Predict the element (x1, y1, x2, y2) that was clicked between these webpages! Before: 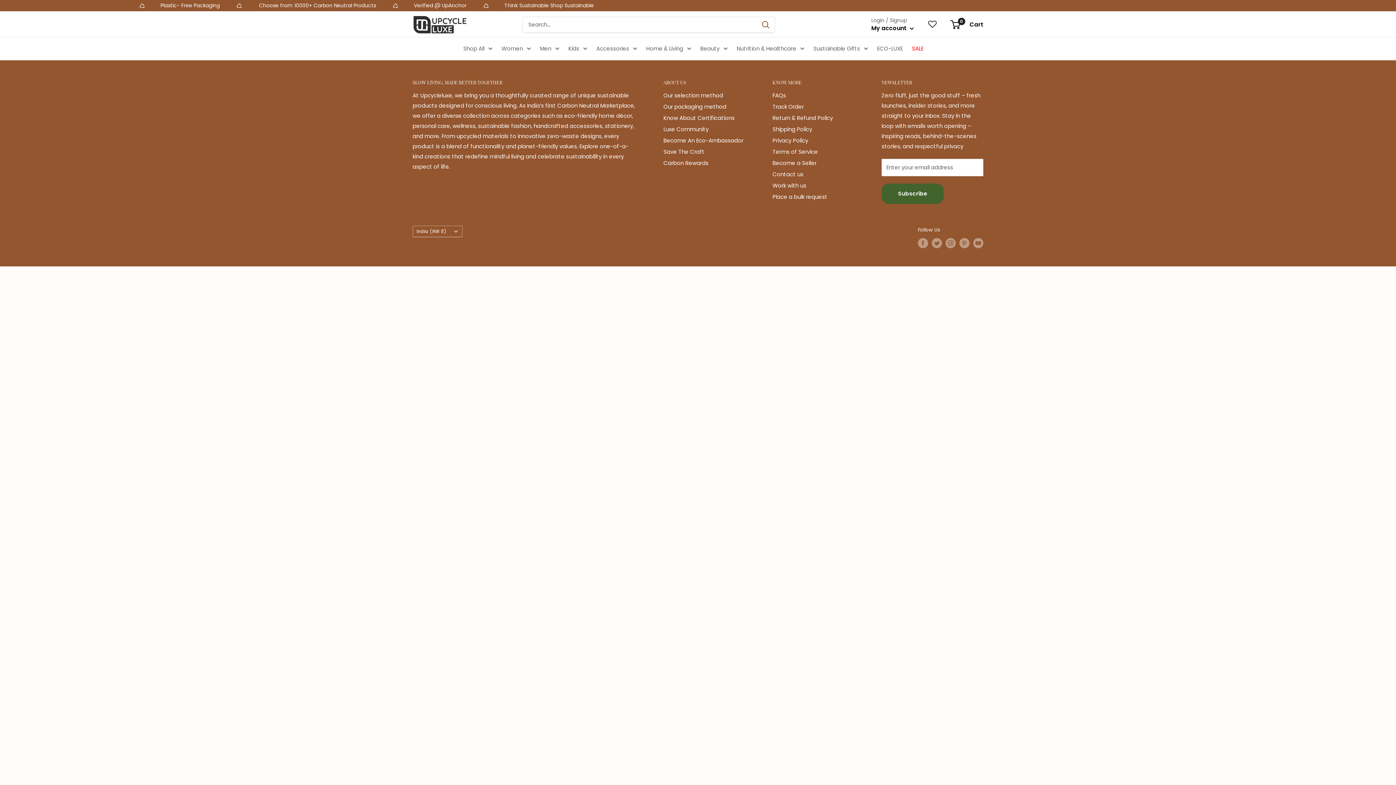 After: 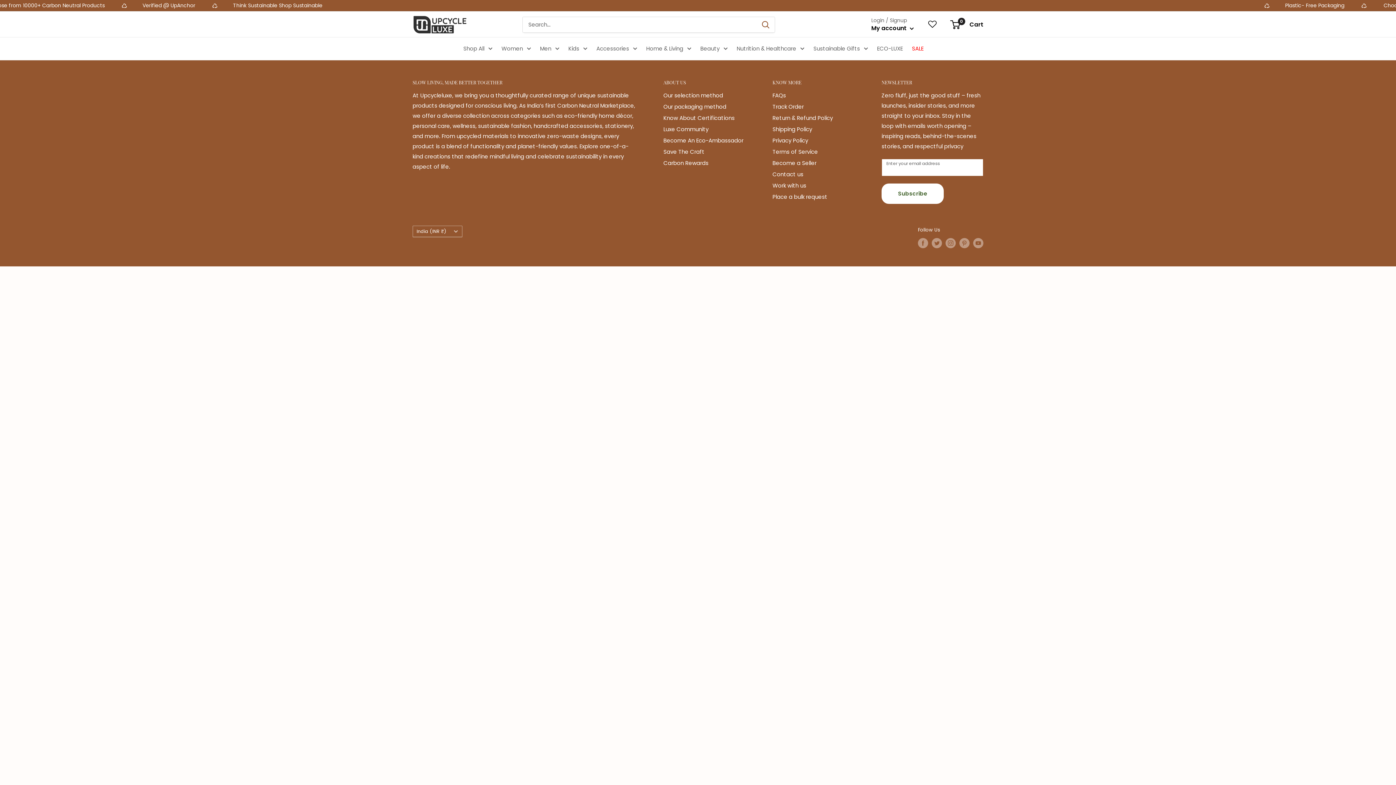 Action: bbox: (881, 183, 944, 203) label: Subscribe